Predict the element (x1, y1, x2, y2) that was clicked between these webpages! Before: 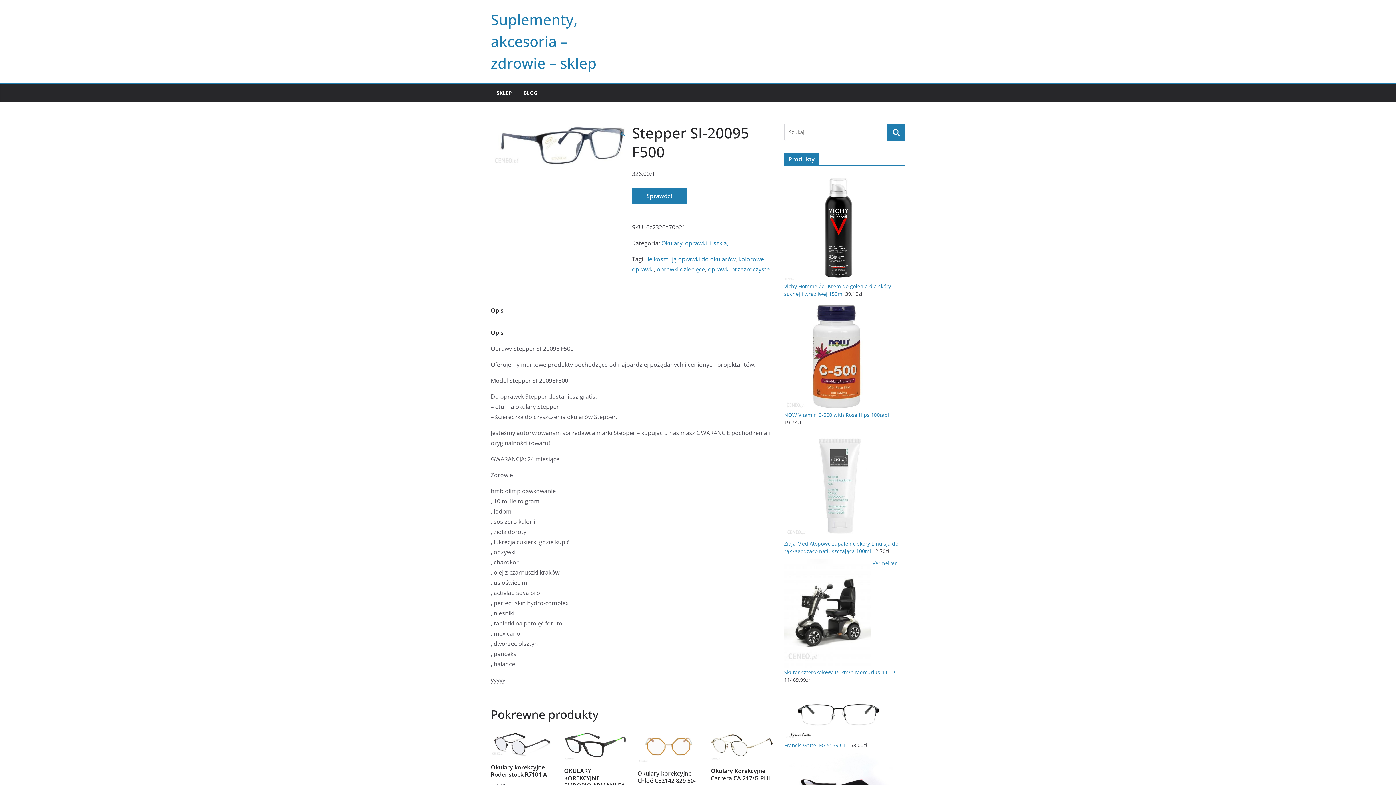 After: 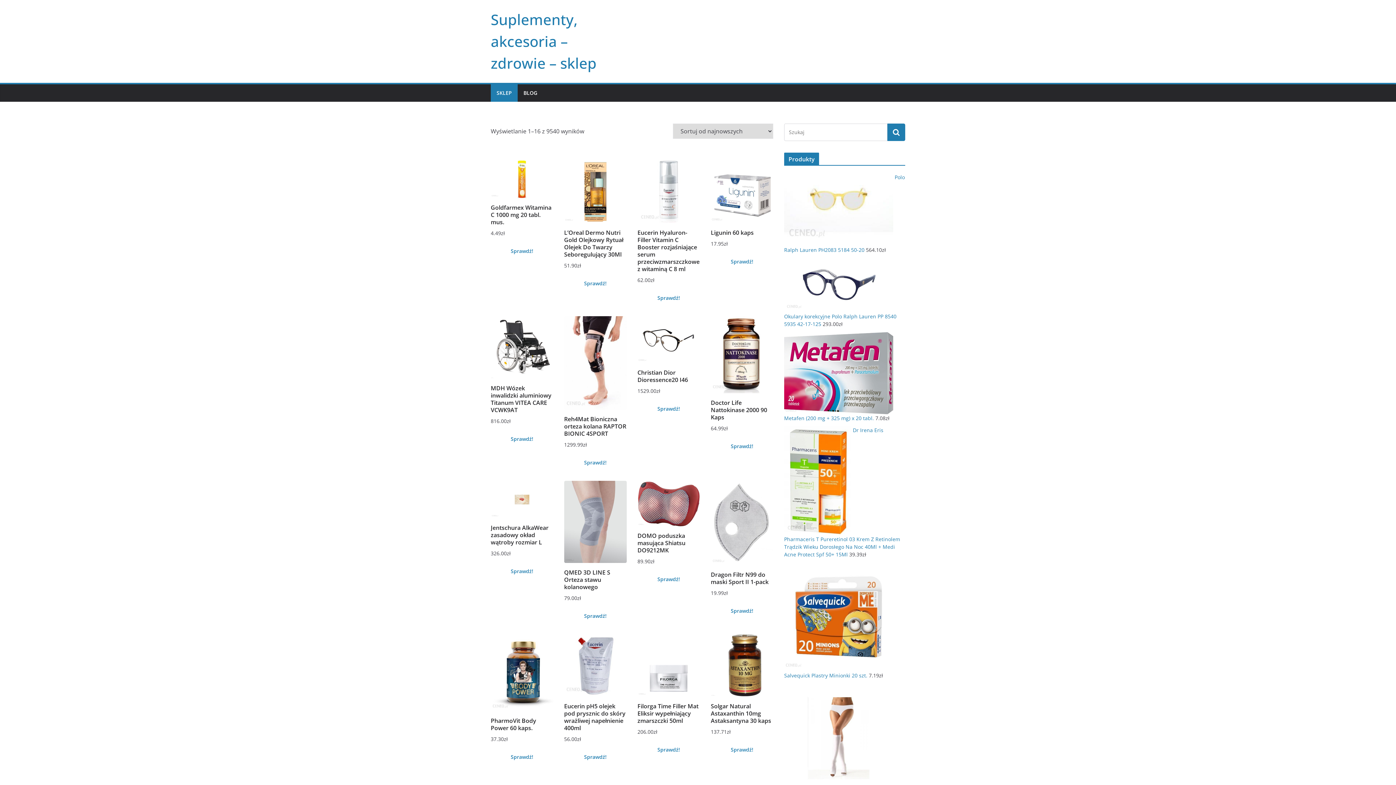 Action: bbox: (490, 9, 596, 73) label: Suplementy, akcesoria – zdrowie – sklep